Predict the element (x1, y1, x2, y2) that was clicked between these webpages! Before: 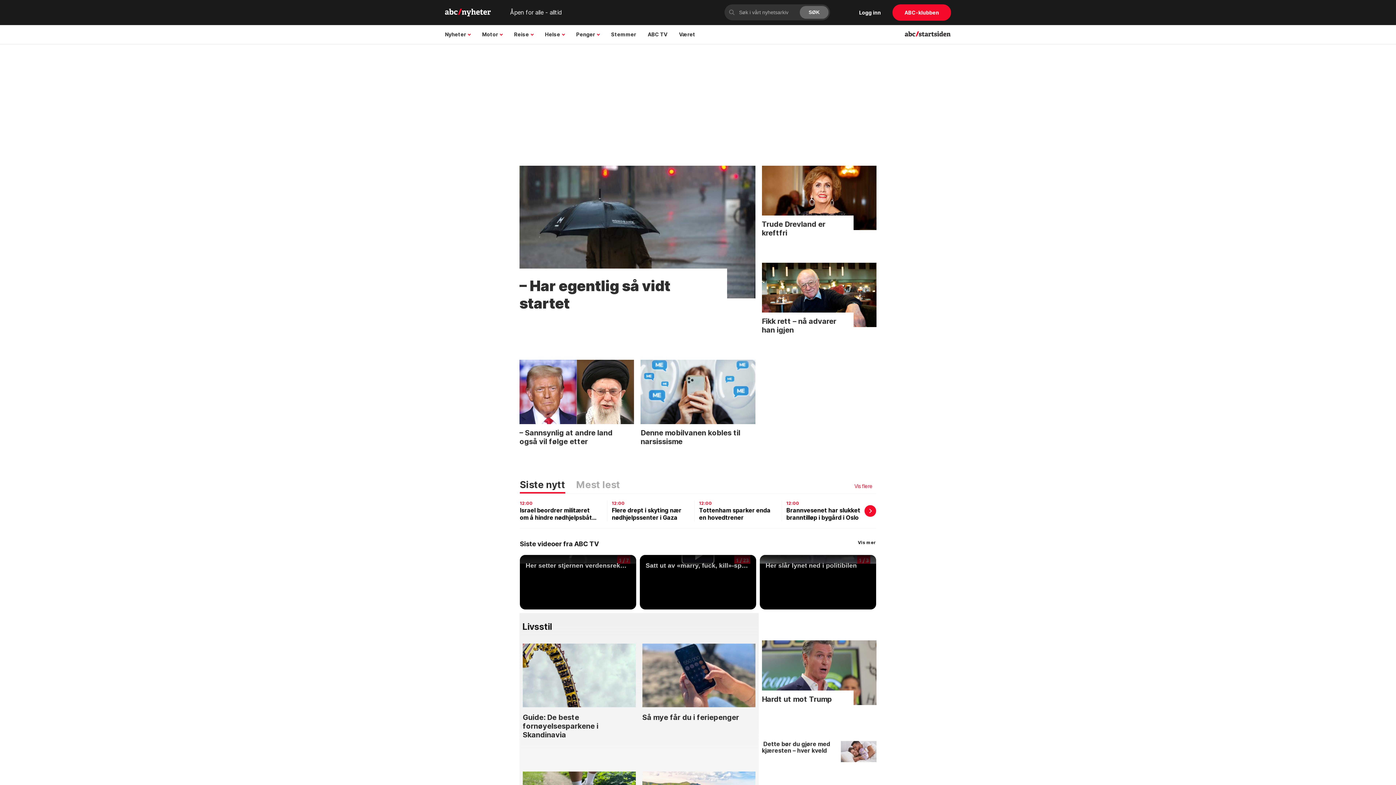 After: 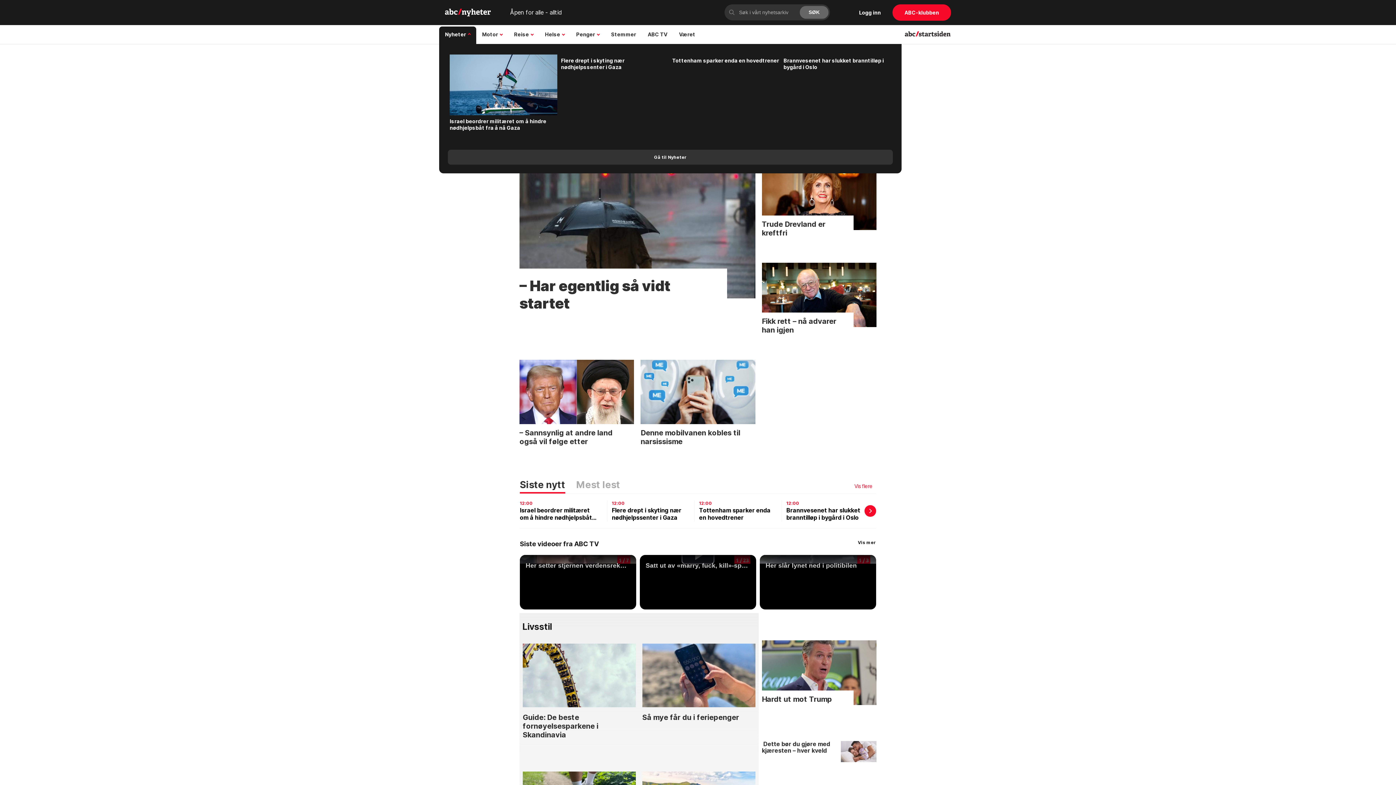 Action: bbox: (439, 25, 476, 43) label: Nyheter